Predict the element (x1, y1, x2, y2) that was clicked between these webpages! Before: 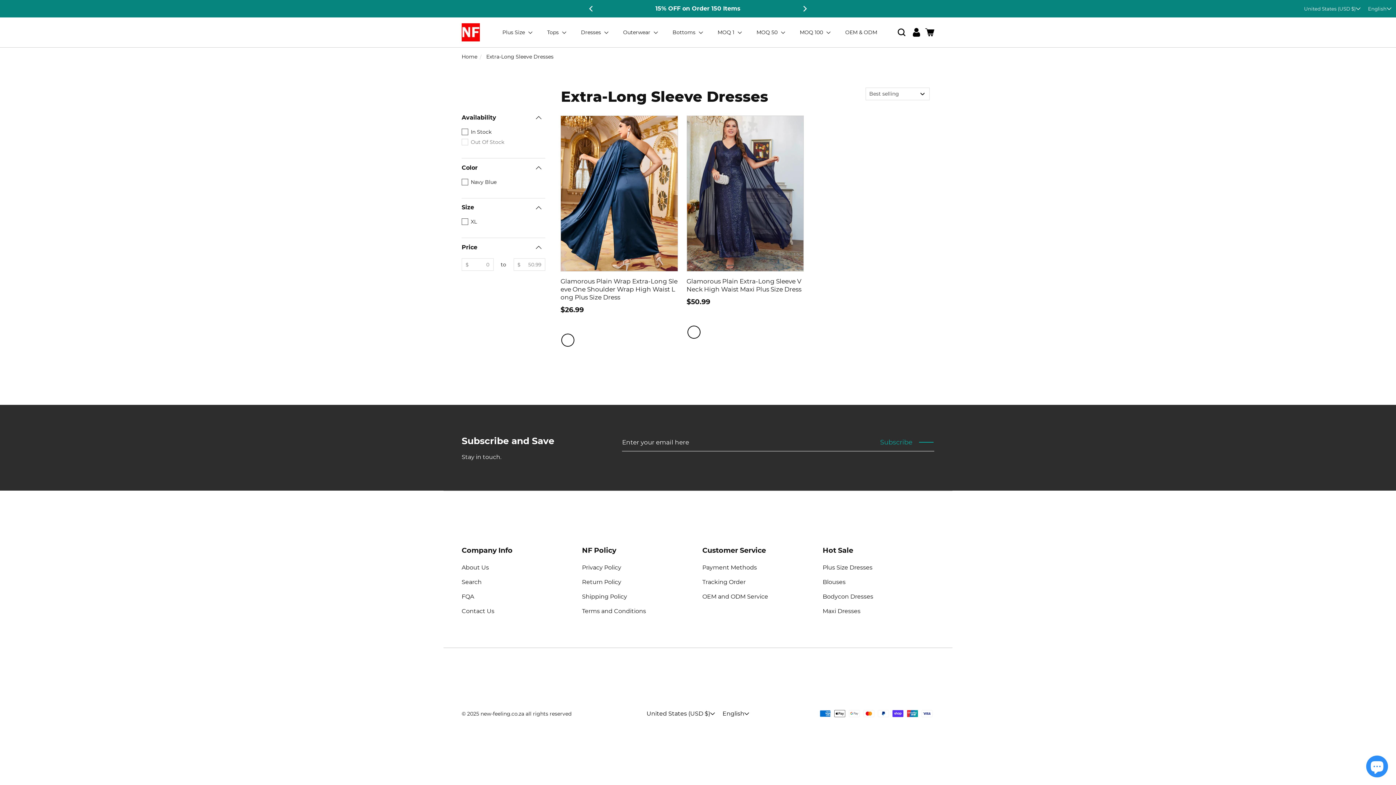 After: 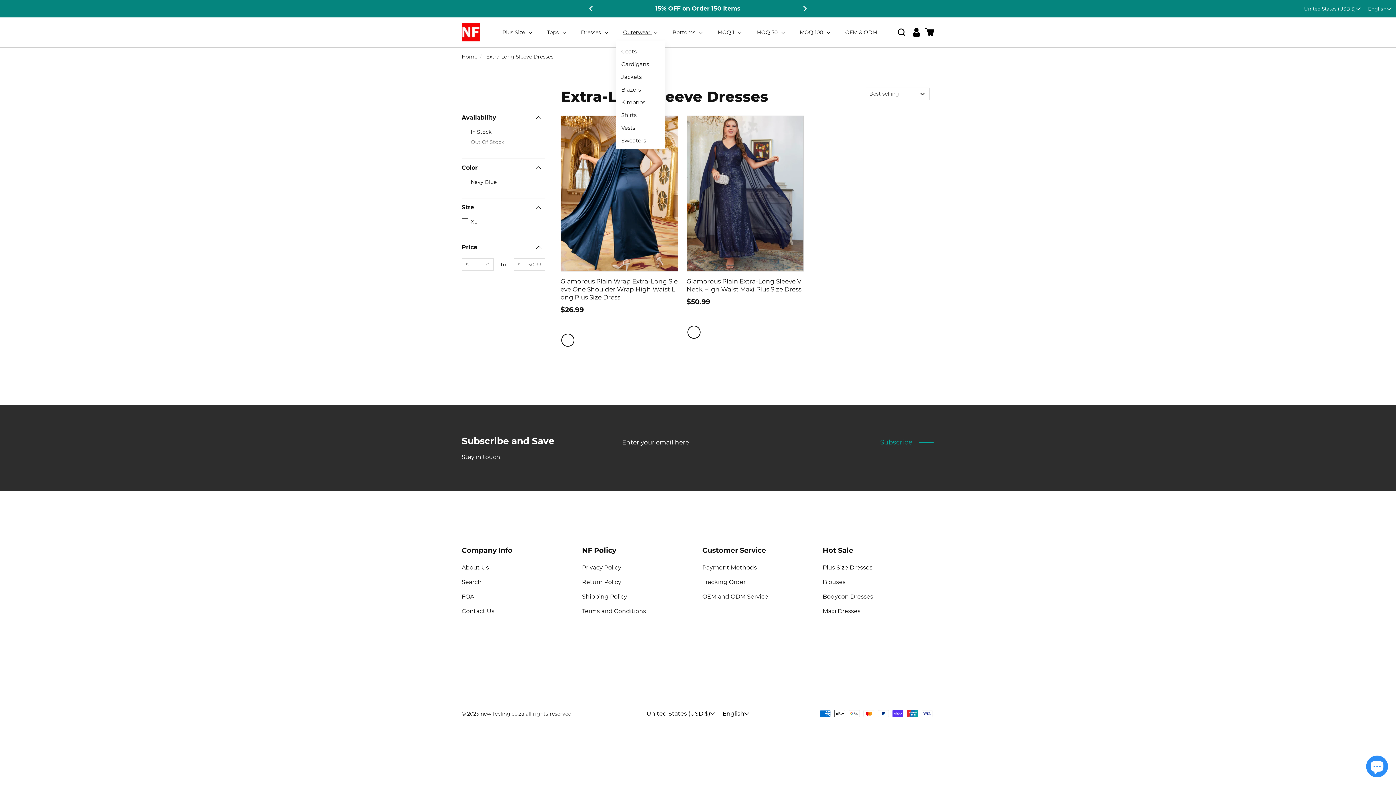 Action: bbox: (616, 23, 665, 41) label: Outerwear 